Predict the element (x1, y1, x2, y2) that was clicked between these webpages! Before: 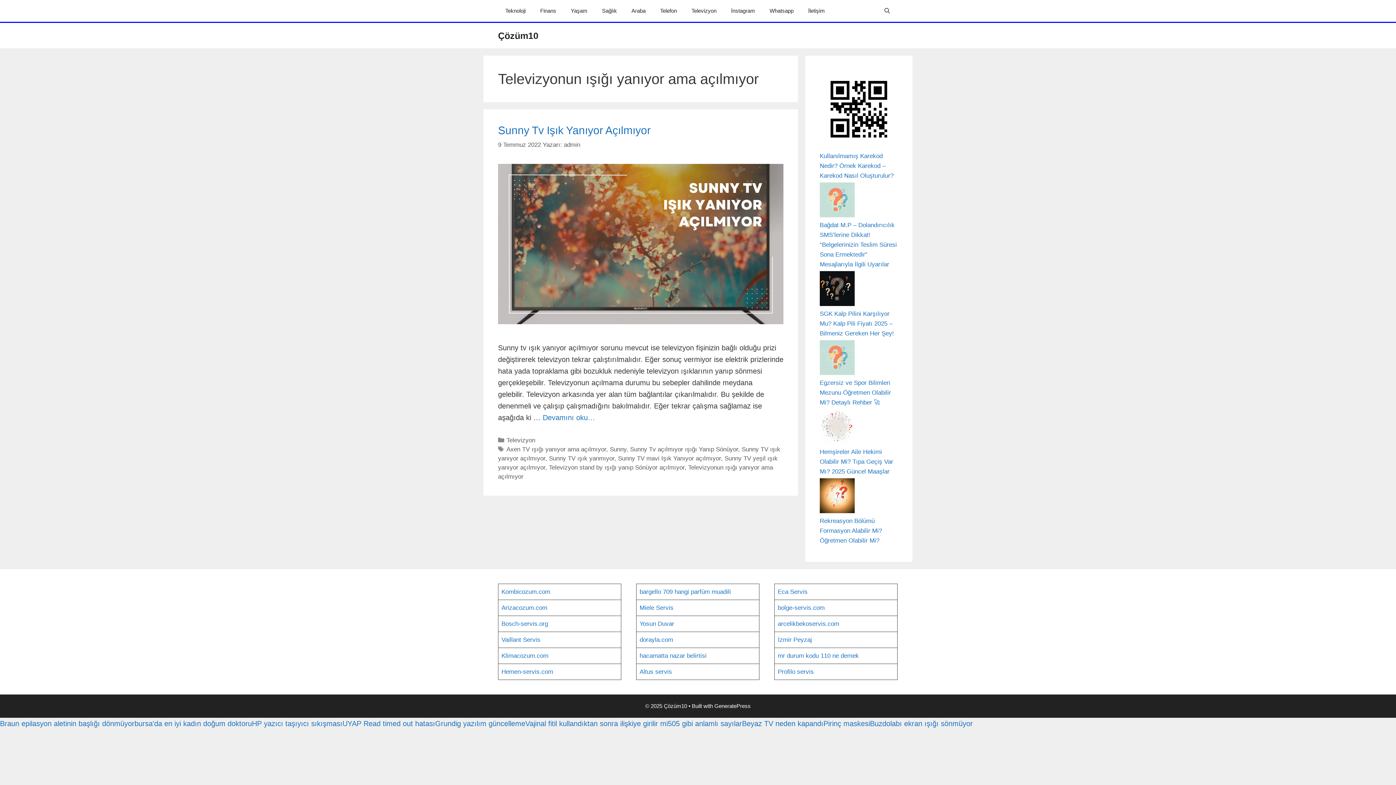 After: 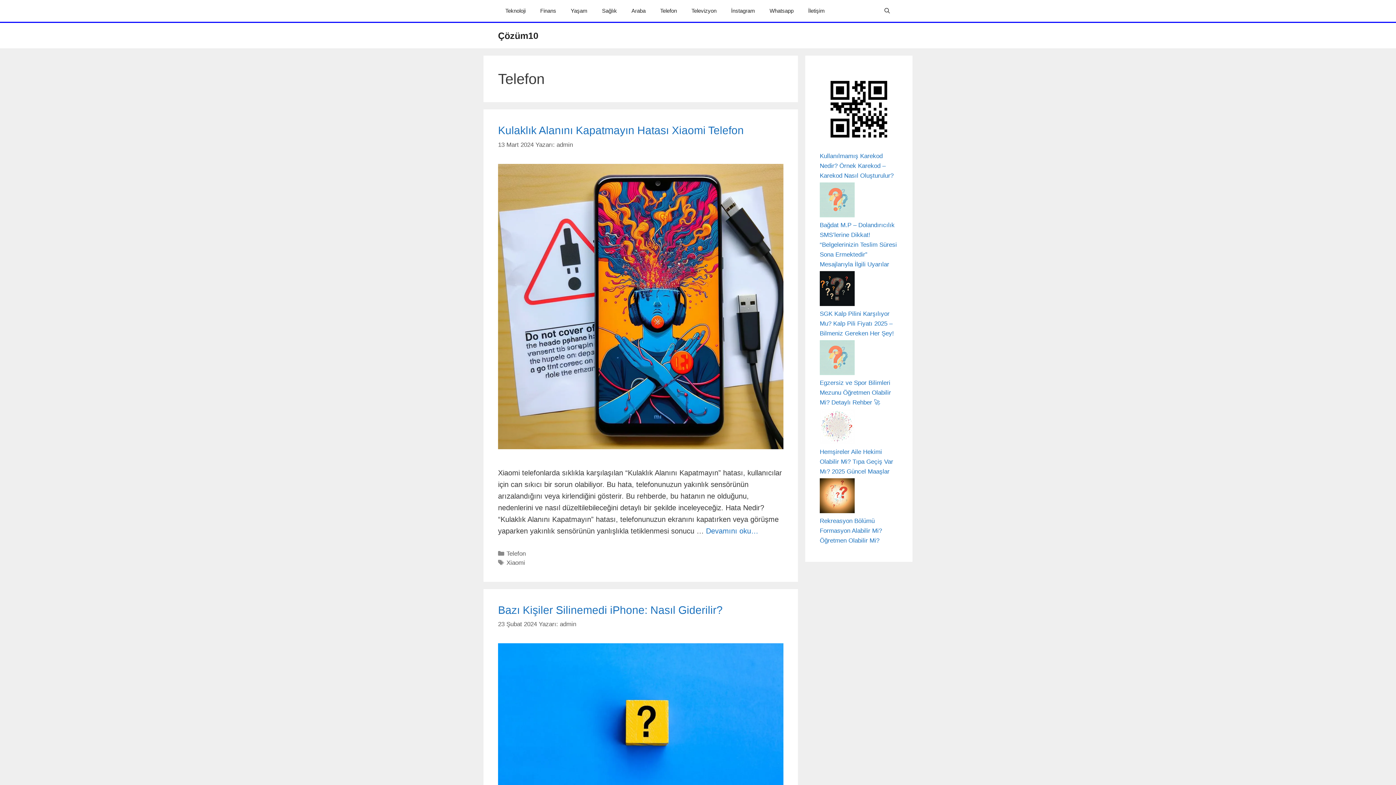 Action: bbox: (653, 0, 684, 21) label: Telefon